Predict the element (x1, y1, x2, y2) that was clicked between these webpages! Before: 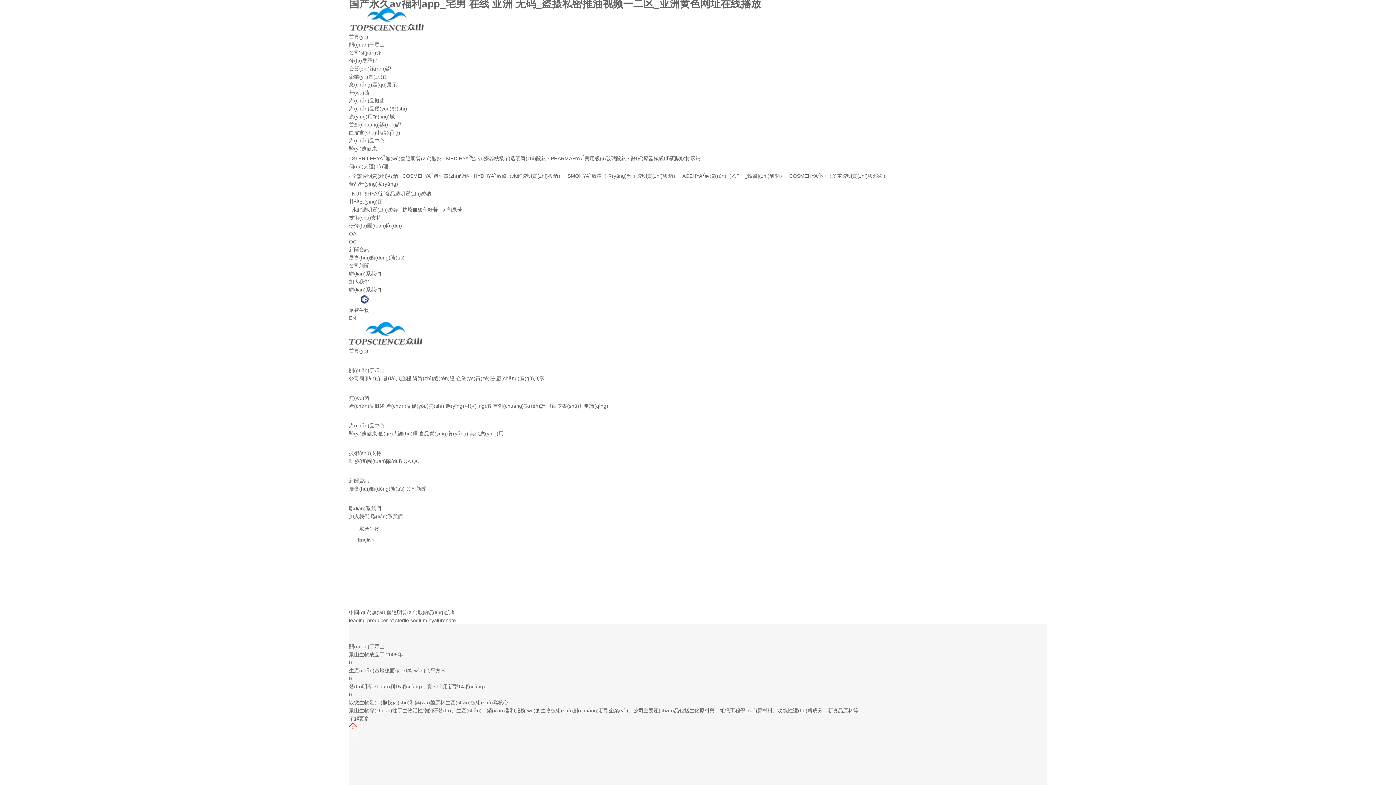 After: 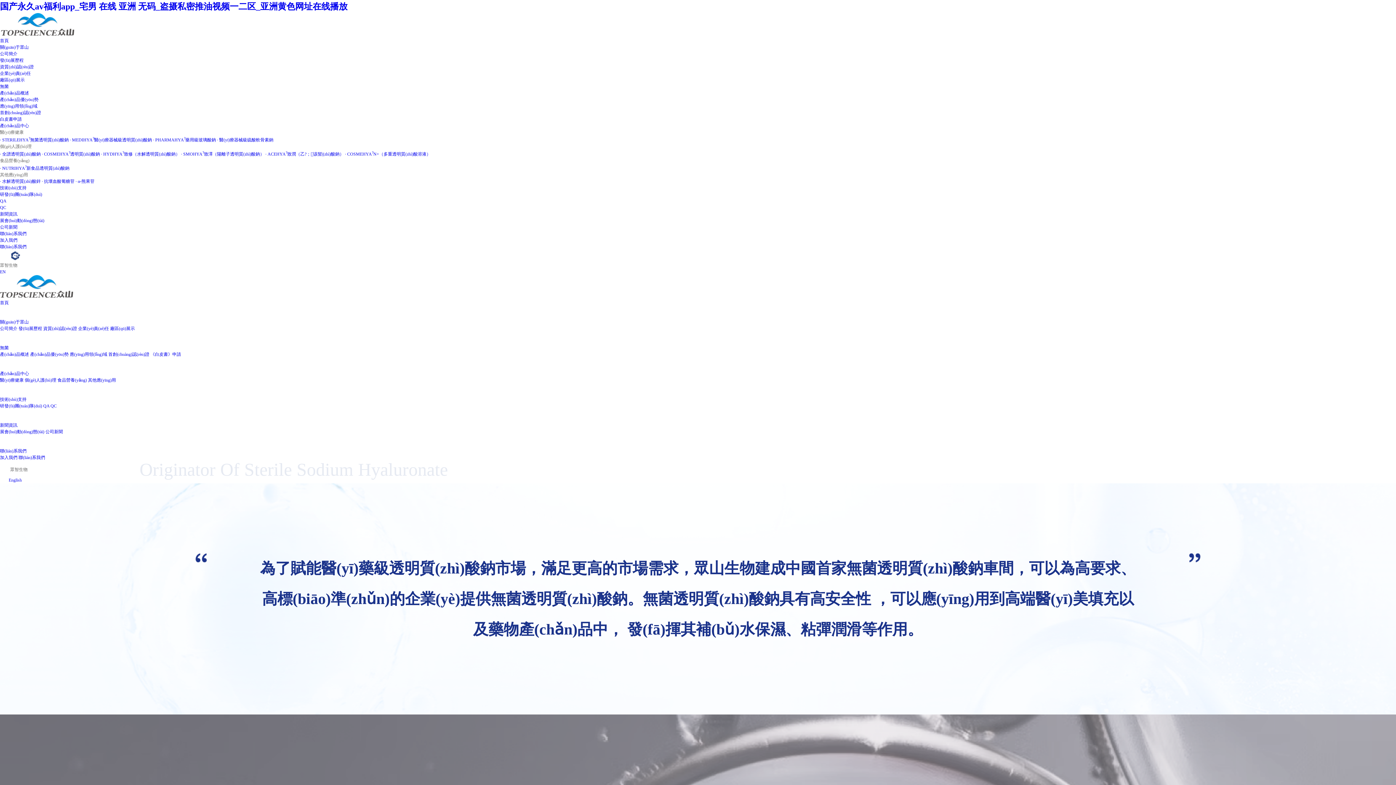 Action: label: 產(chǎn)品優(yōu)勢(shì) bbox: (386, 403, 444, 409)